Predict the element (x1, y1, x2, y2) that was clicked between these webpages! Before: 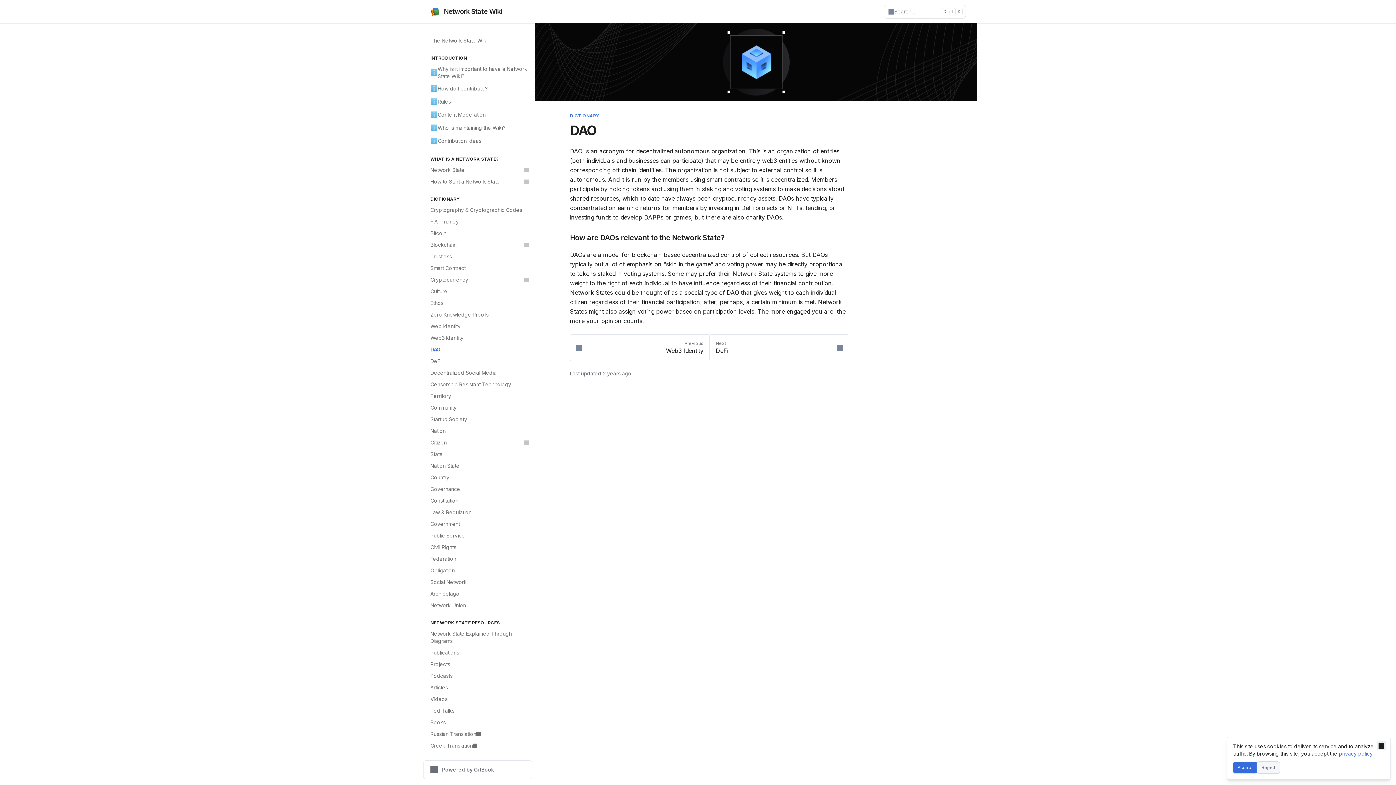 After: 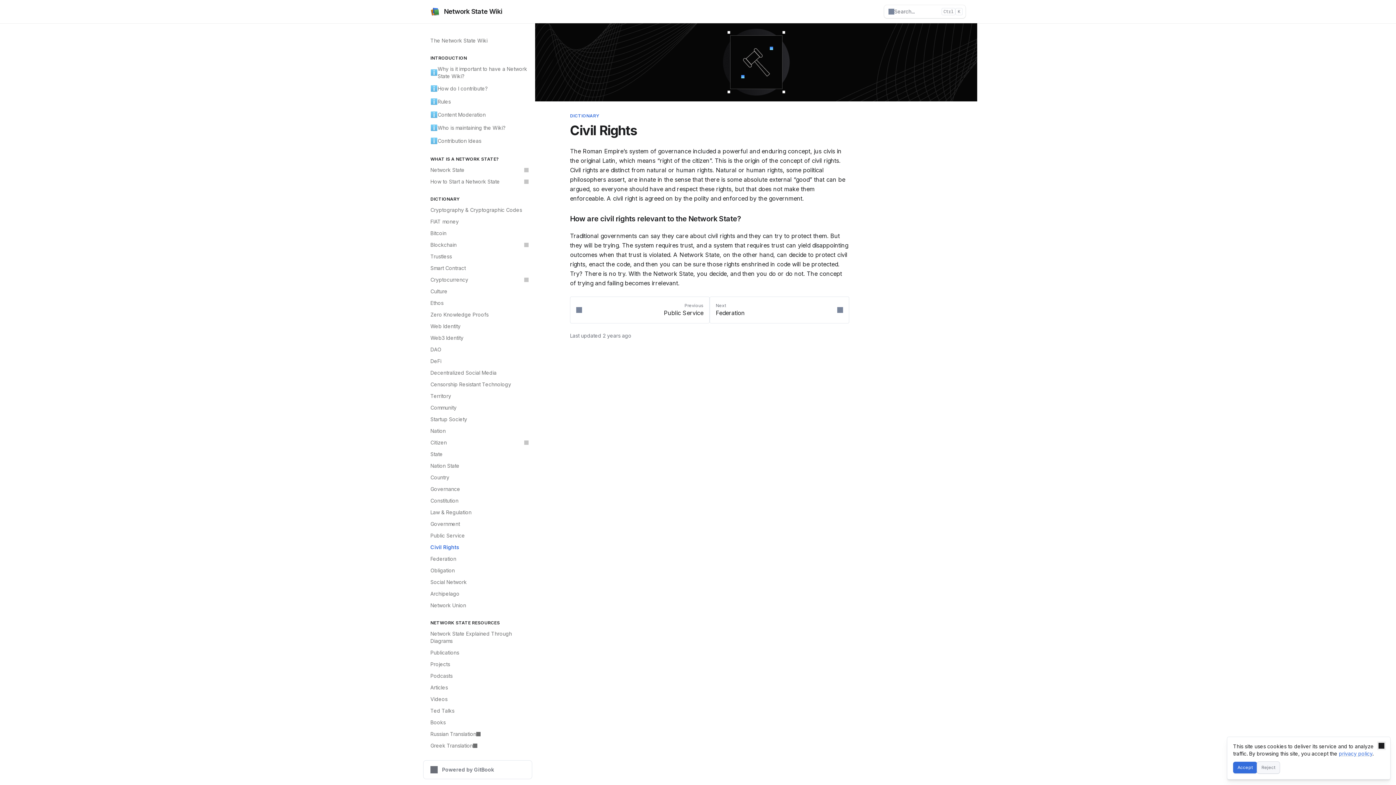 Action: bbox: (426, 541, 532, 553) label: Civil Rights